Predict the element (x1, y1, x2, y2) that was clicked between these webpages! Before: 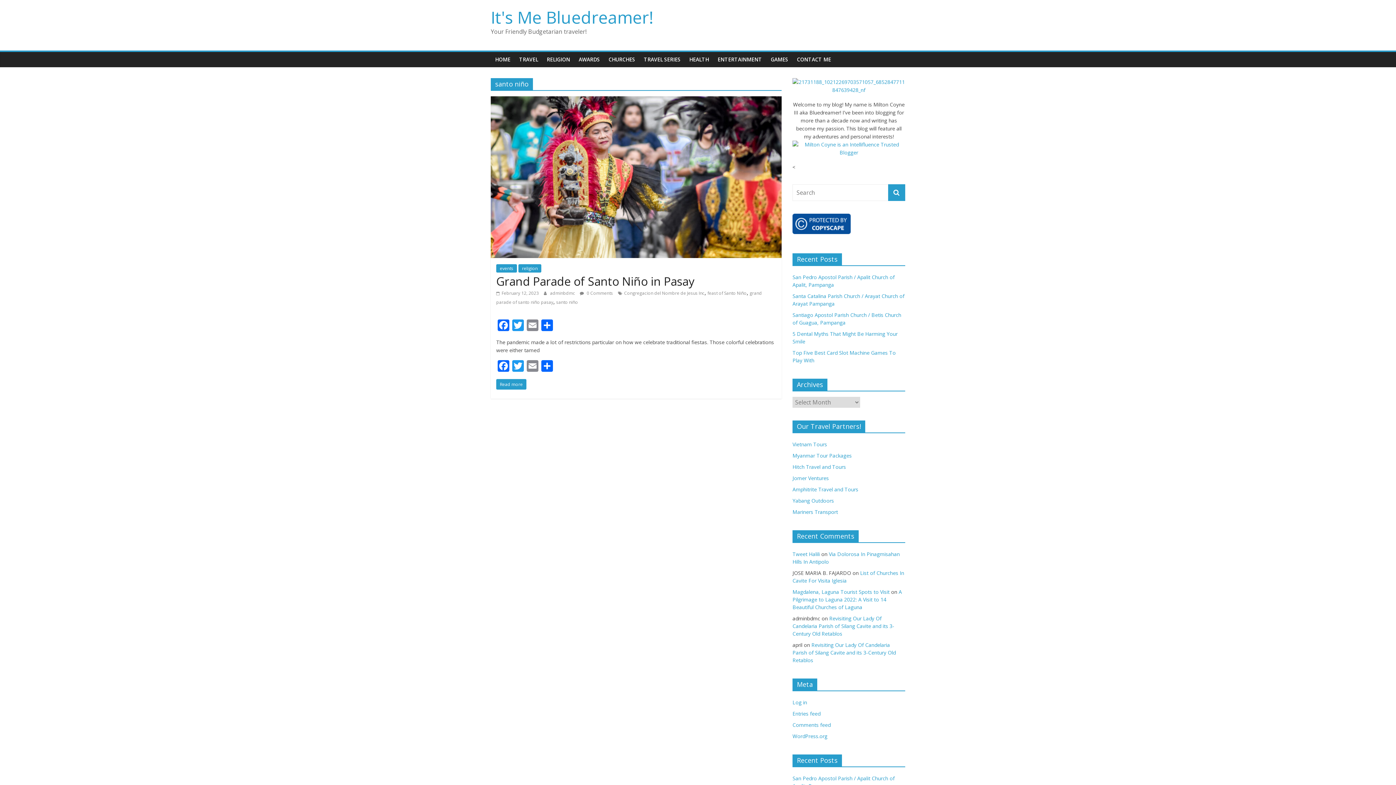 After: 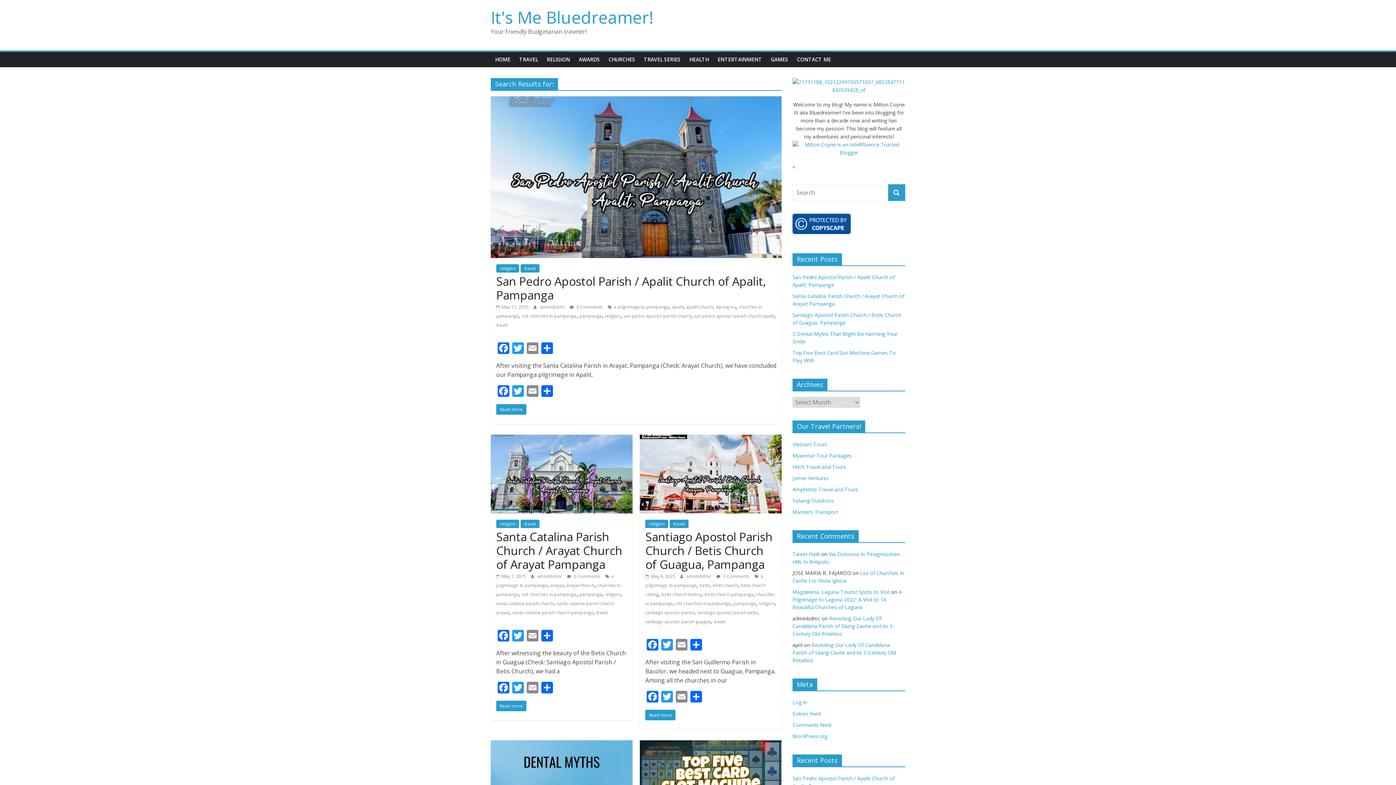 Action: bbox: (888, 184, 905, 201)